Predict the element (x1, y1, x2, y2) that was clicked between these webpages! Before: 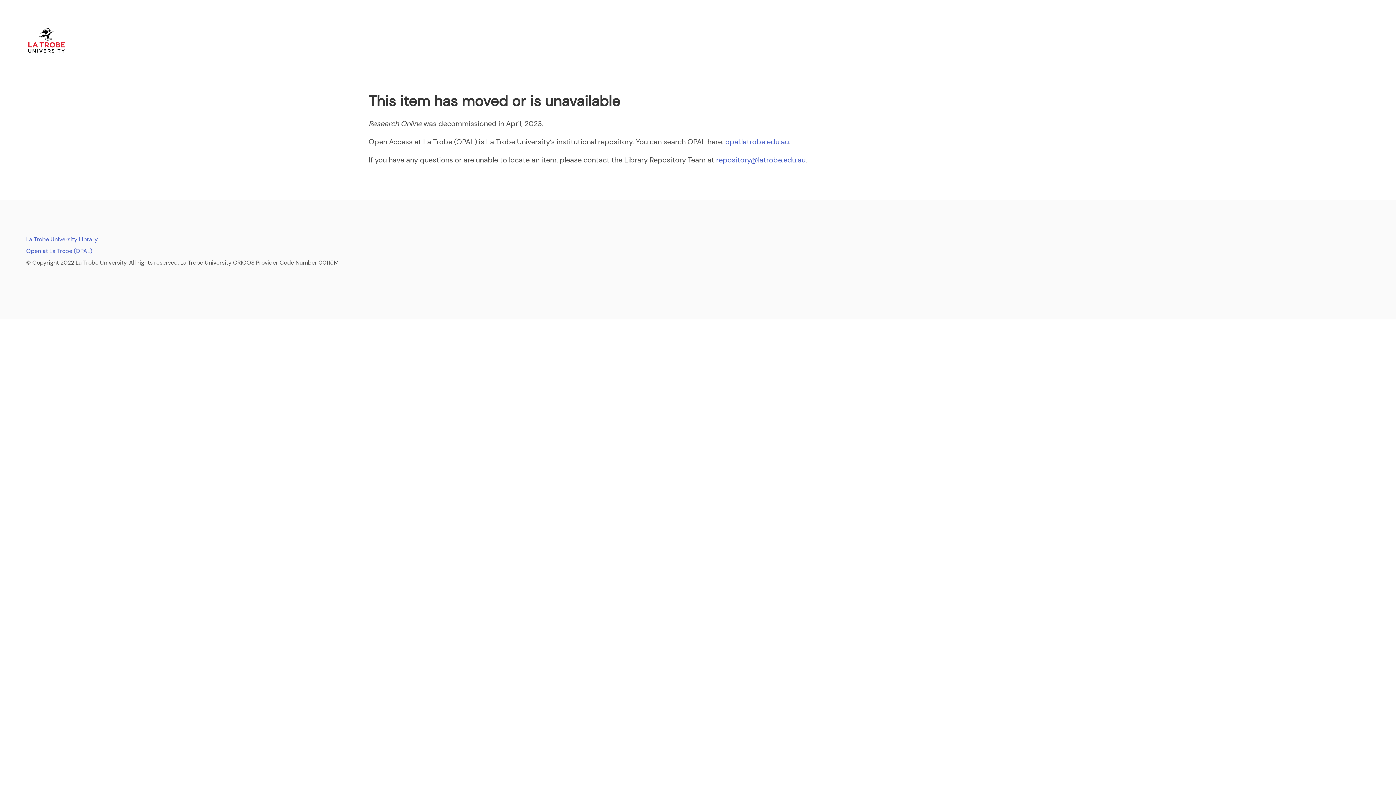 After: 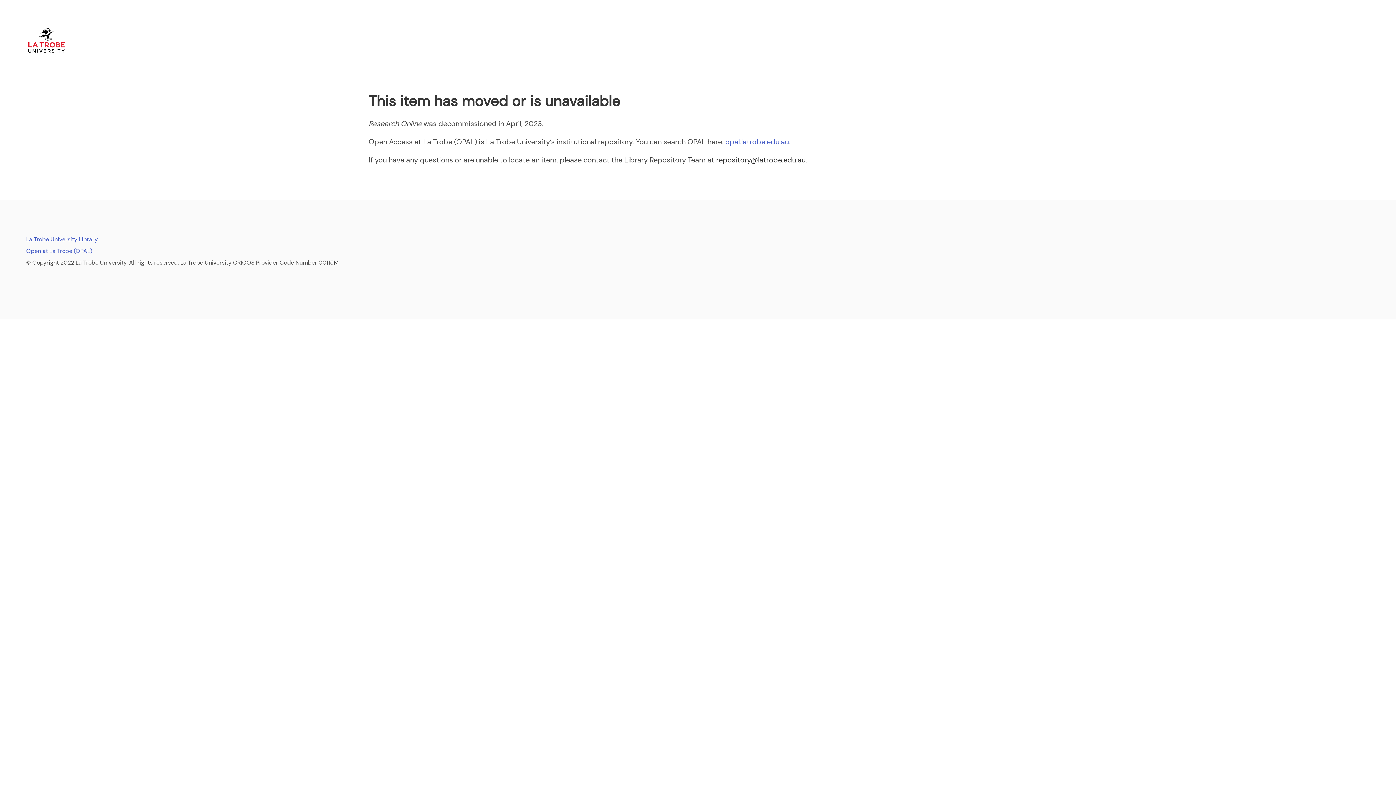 Action: label: repository@latrobe.edu.au bbox: (716, 155, 805, 164)